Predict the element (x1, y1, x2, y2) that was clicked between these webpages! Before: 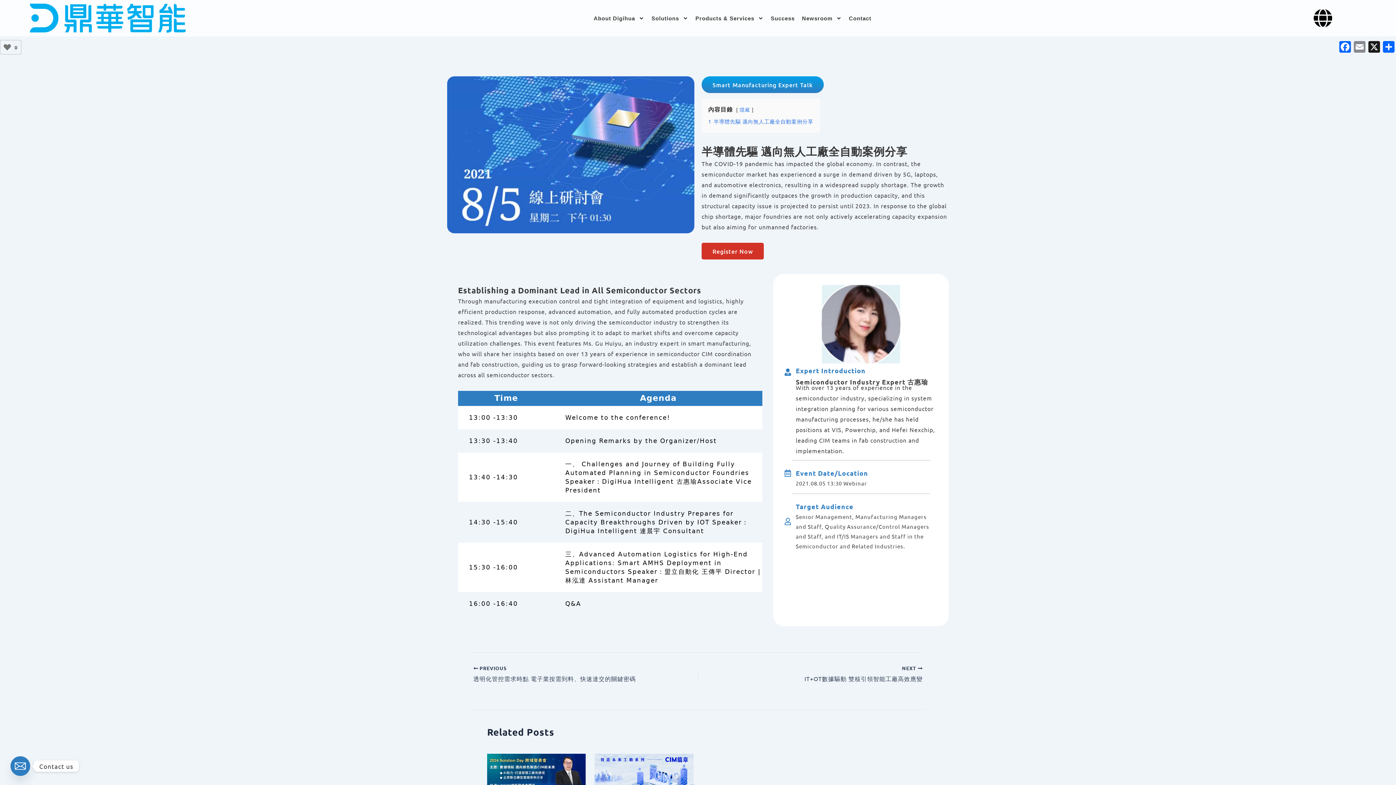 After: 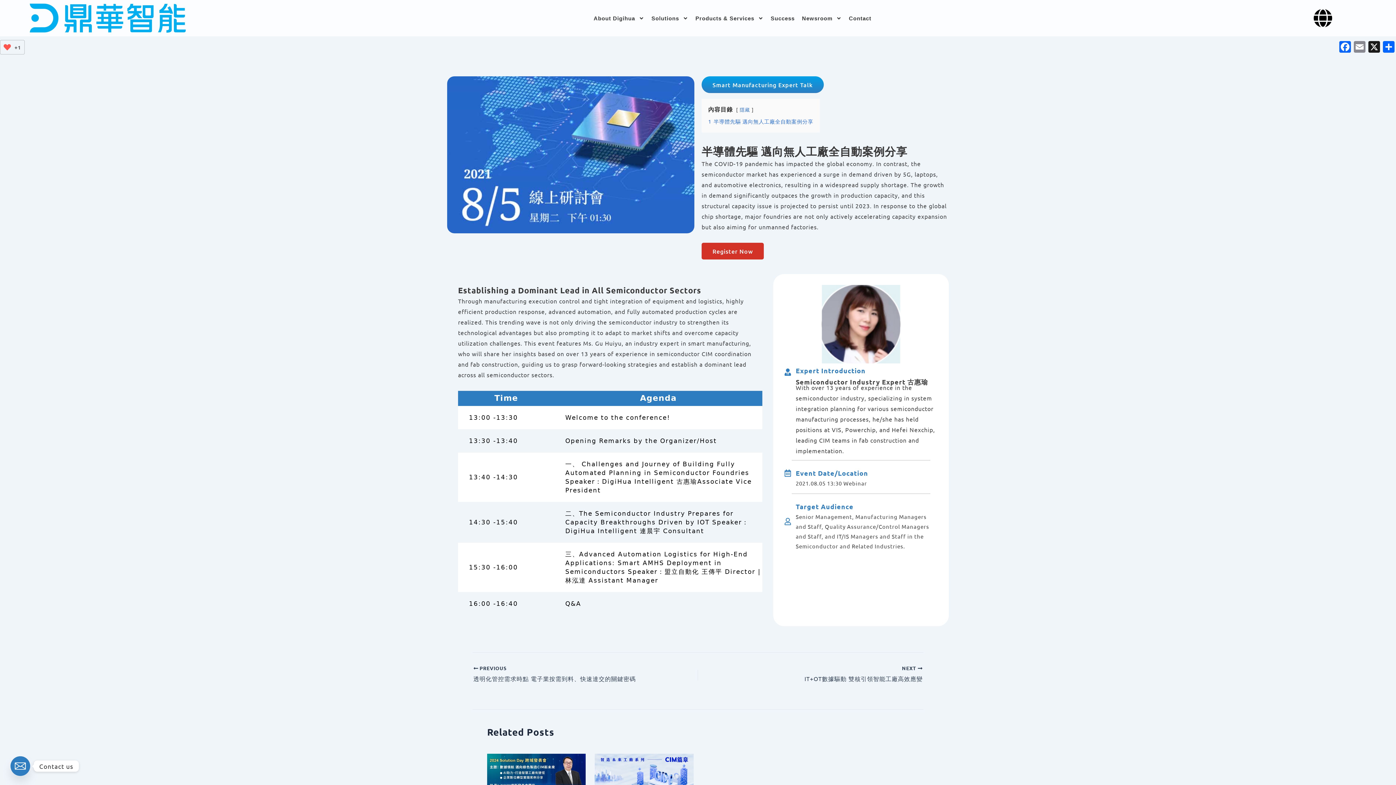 Action: bbox: (1, 41, 12, 52) label: Like Button